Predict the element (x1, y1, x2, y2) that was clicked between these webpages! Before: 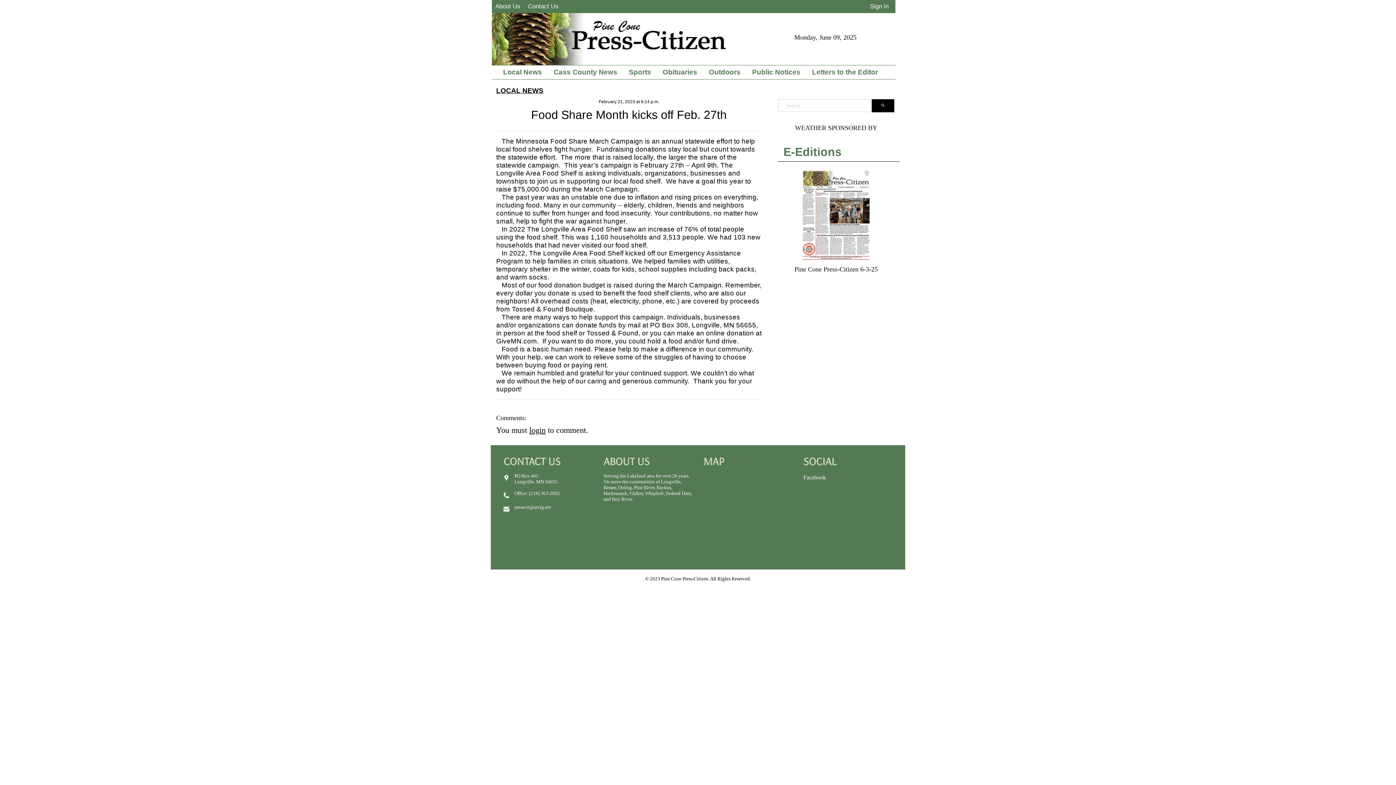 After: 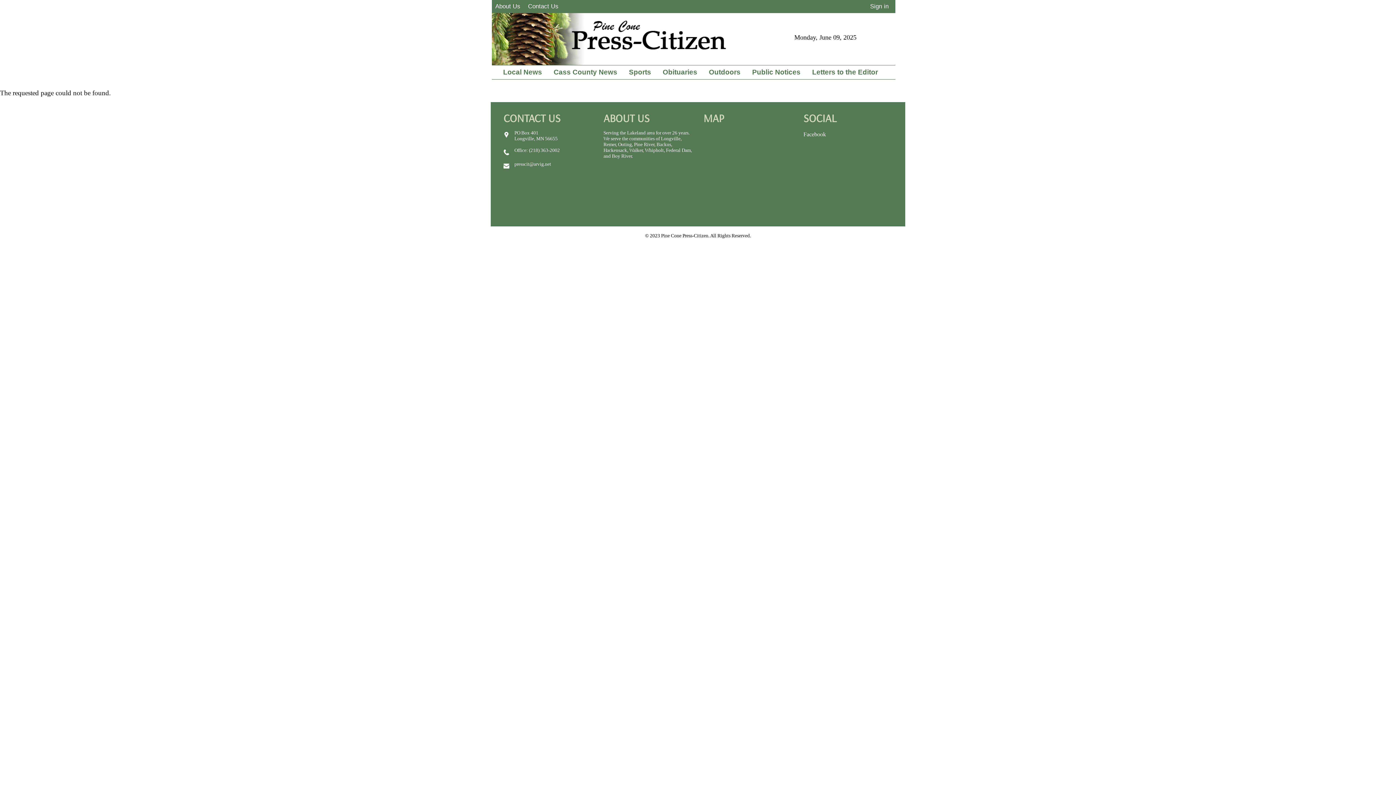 Action: bbox: (496, 86, 543, 94) label: LOCAL NEWS